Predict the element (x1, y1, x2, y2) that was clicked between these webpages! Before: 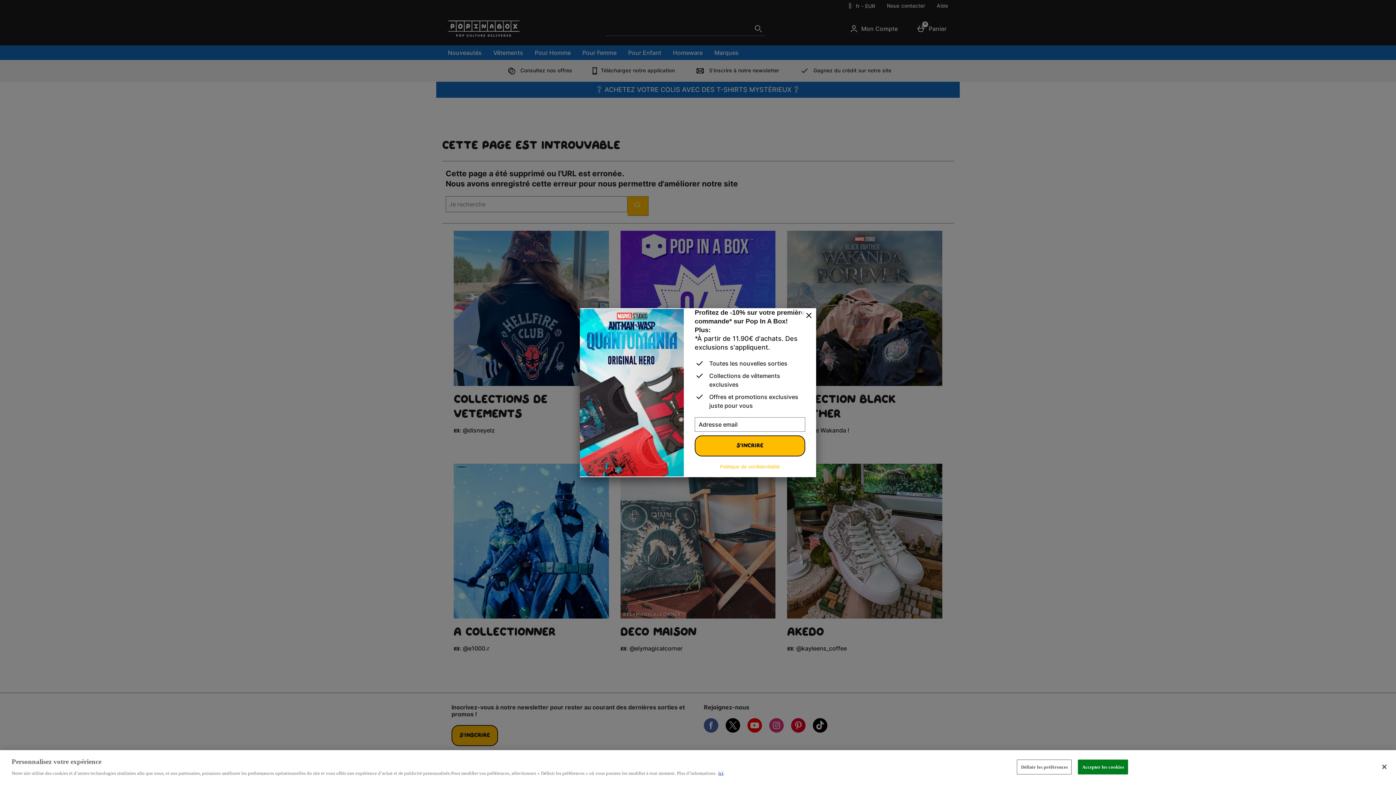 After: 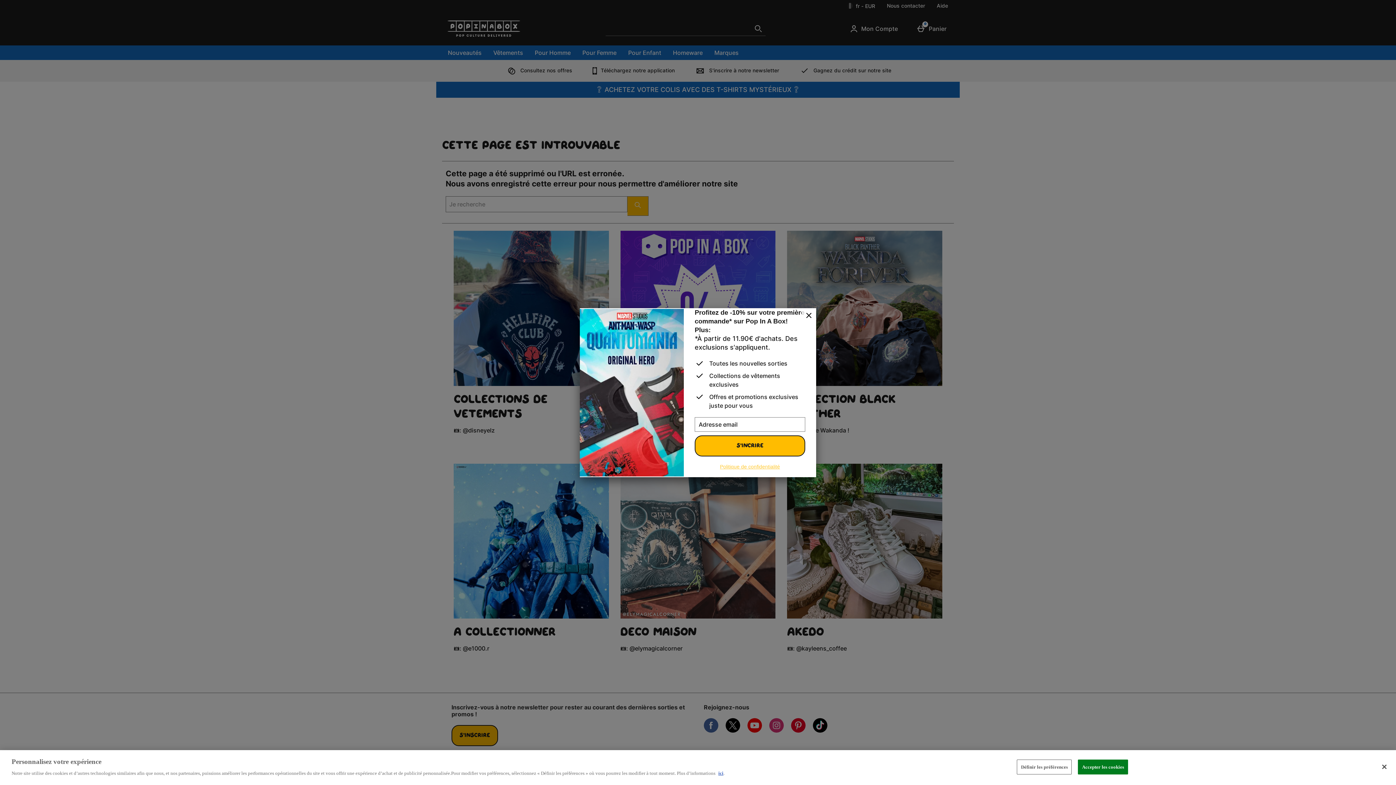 Action: bbox: (720, 463, 780, 469) label: Politique de confidentialité